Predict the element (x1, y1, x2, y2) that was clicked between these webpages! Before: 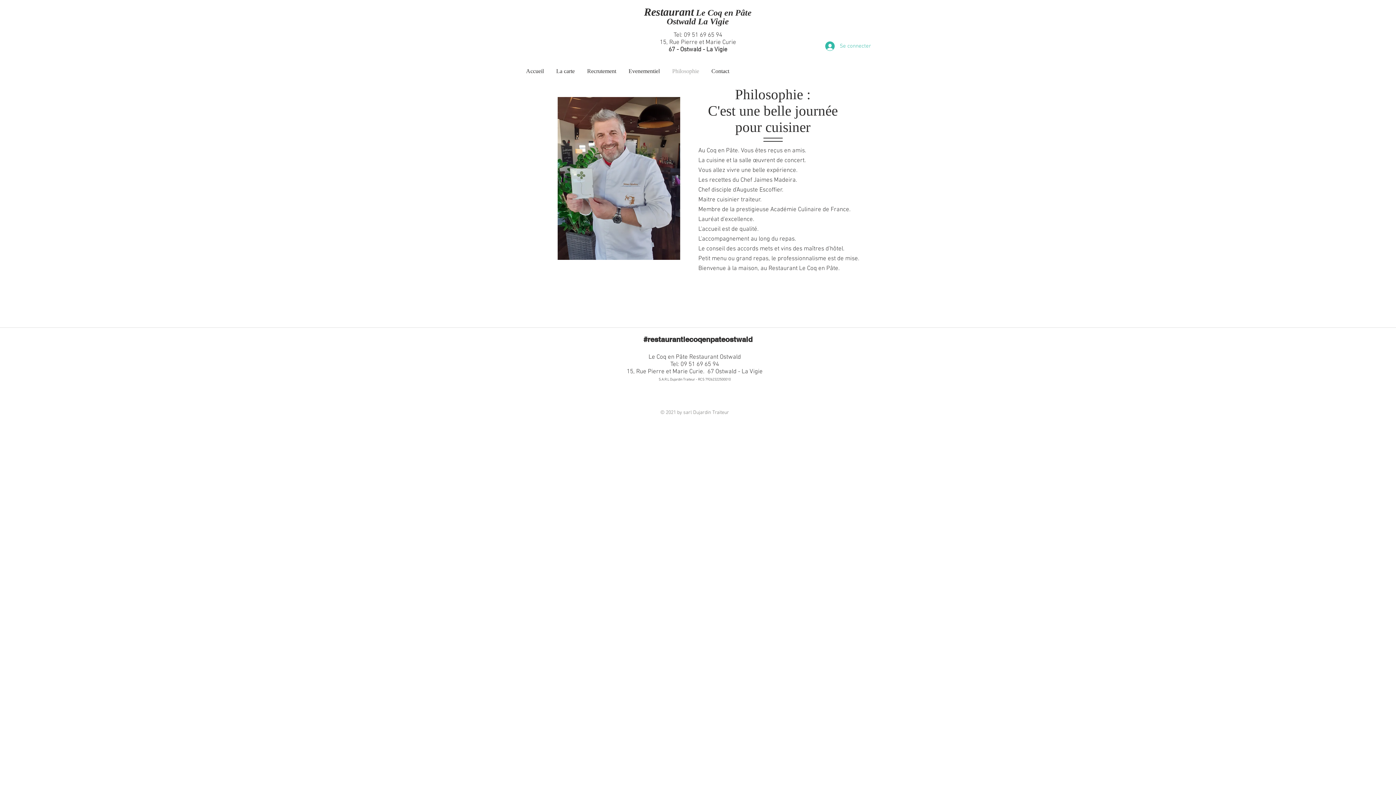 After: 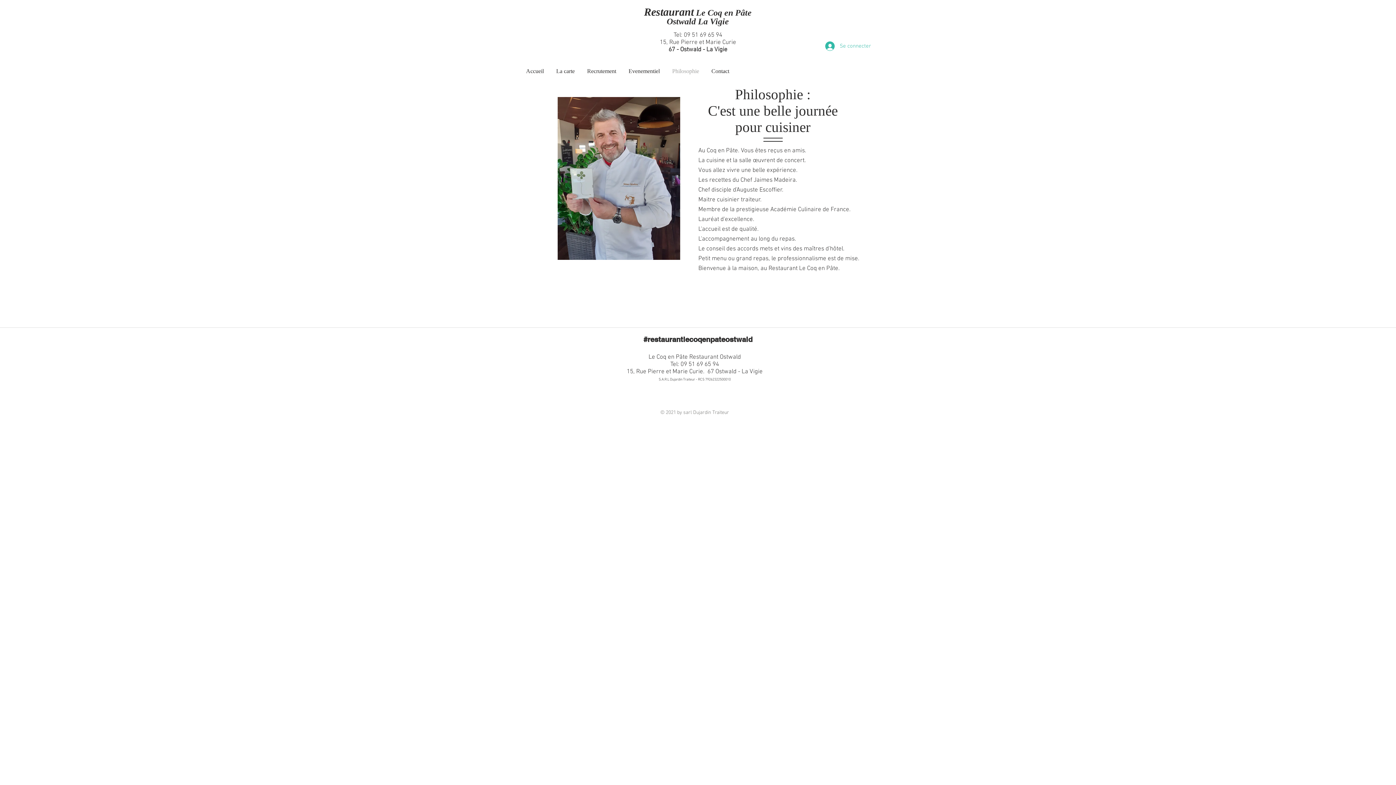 Action: label: 15, Rue Pierre et Marie Curie
67 - Ostwald - La Vigie bbox: (660, 38, 736, 53)